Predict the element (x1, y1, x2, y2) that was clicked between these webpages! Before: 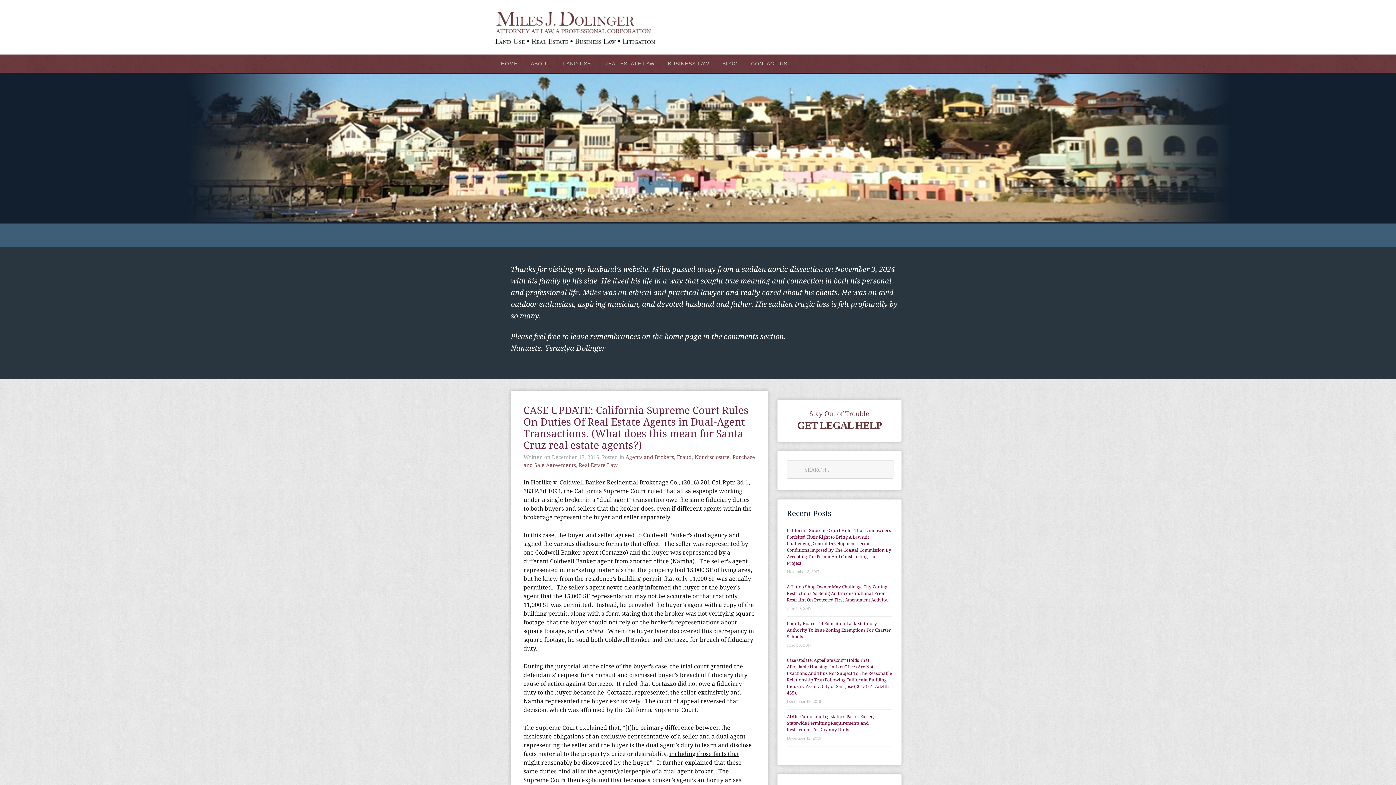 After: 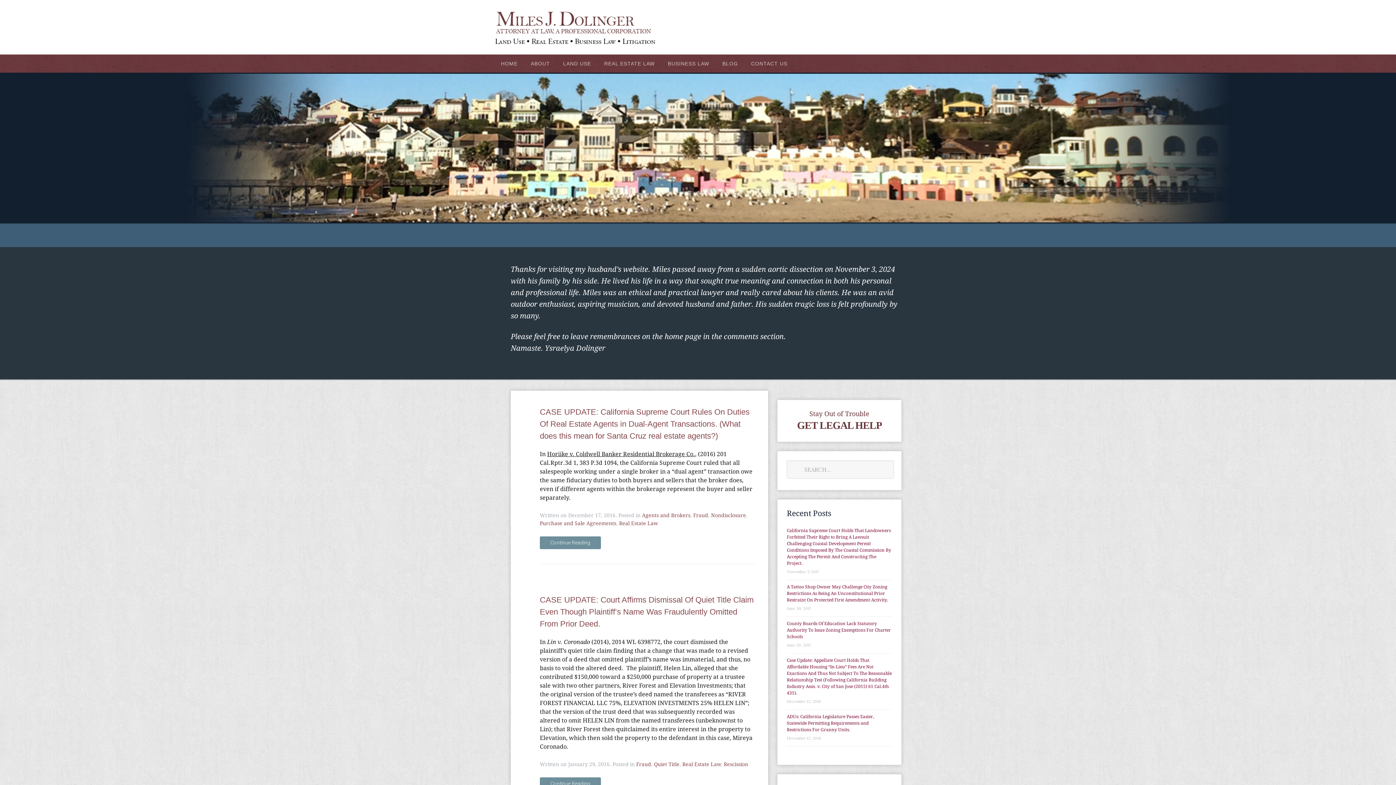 Action: label: Fraud bbox: (677, 454, 692, 460)